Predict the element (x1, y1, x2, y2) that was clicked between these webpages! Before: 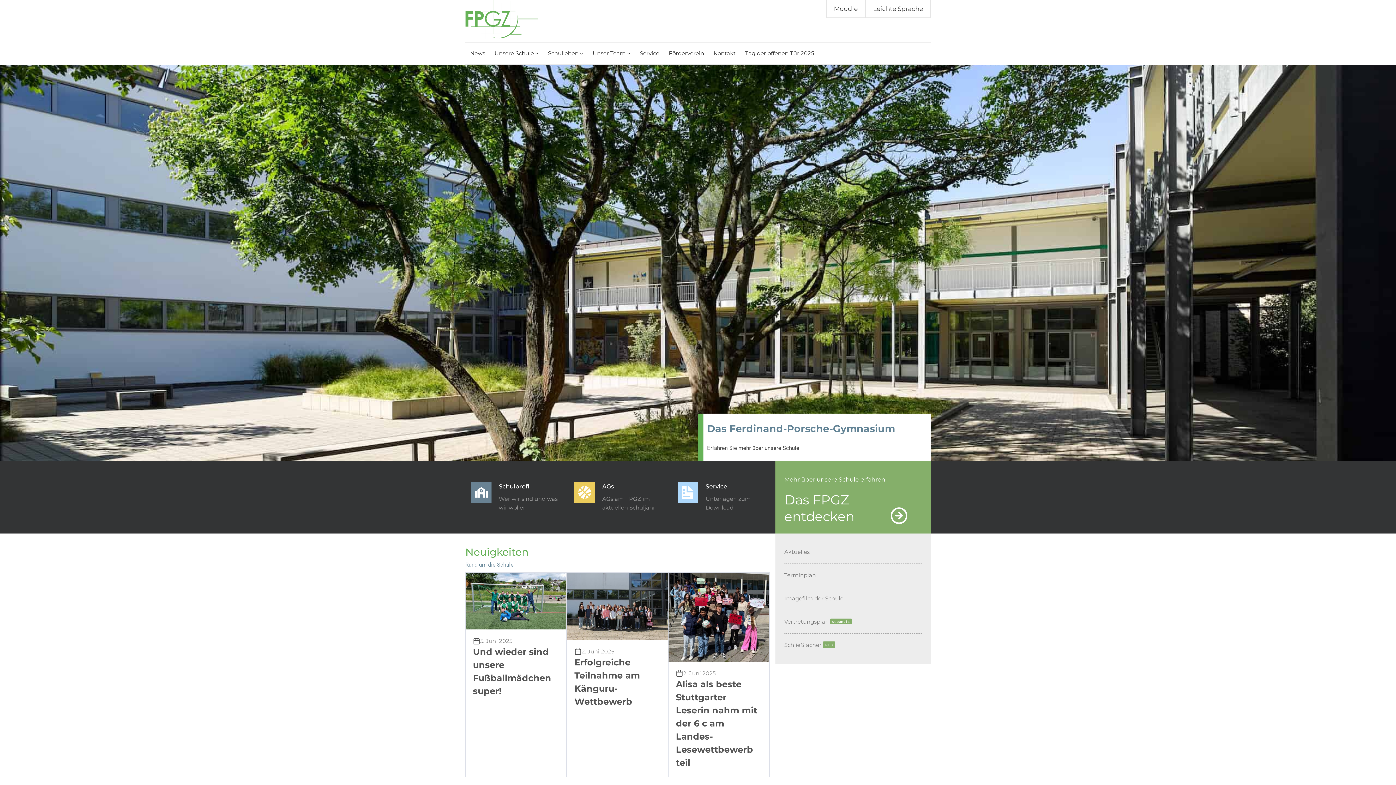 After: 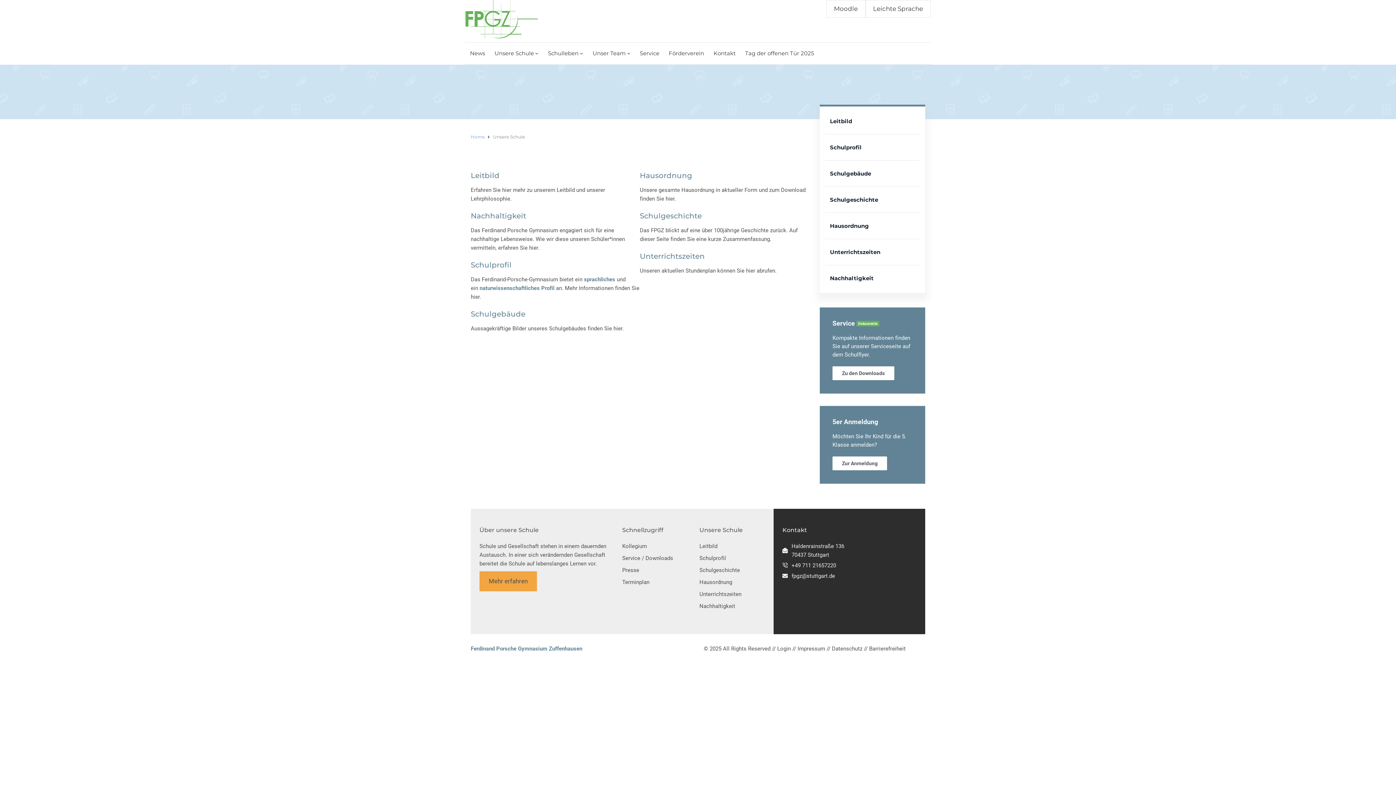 Action: label: Unsere Schule bbox: (494, 48, 534, 57)